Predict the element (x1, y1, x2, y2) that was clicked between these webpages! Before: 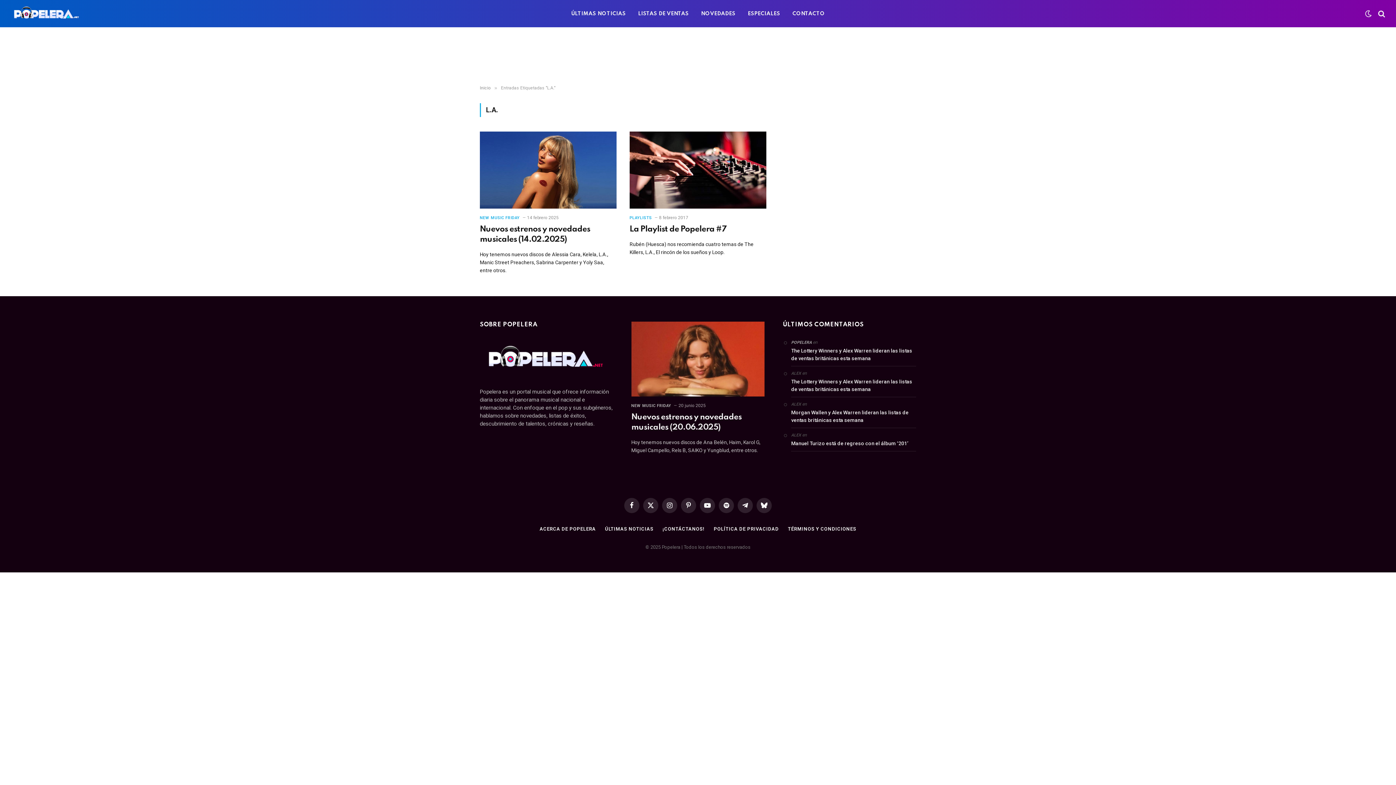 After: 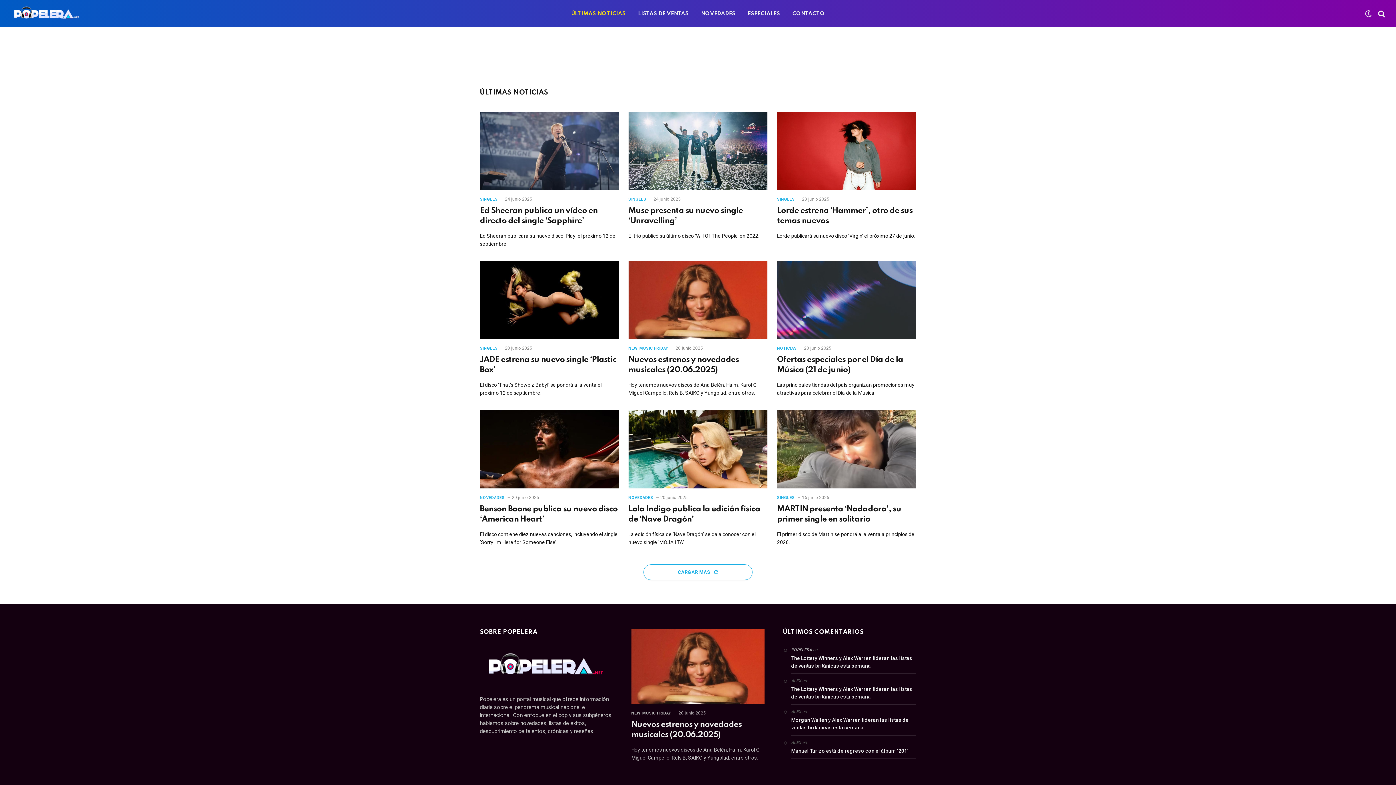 Action: label: ÚLTIMAS NOTICIAS bbox: (565, 0, 632, 27)